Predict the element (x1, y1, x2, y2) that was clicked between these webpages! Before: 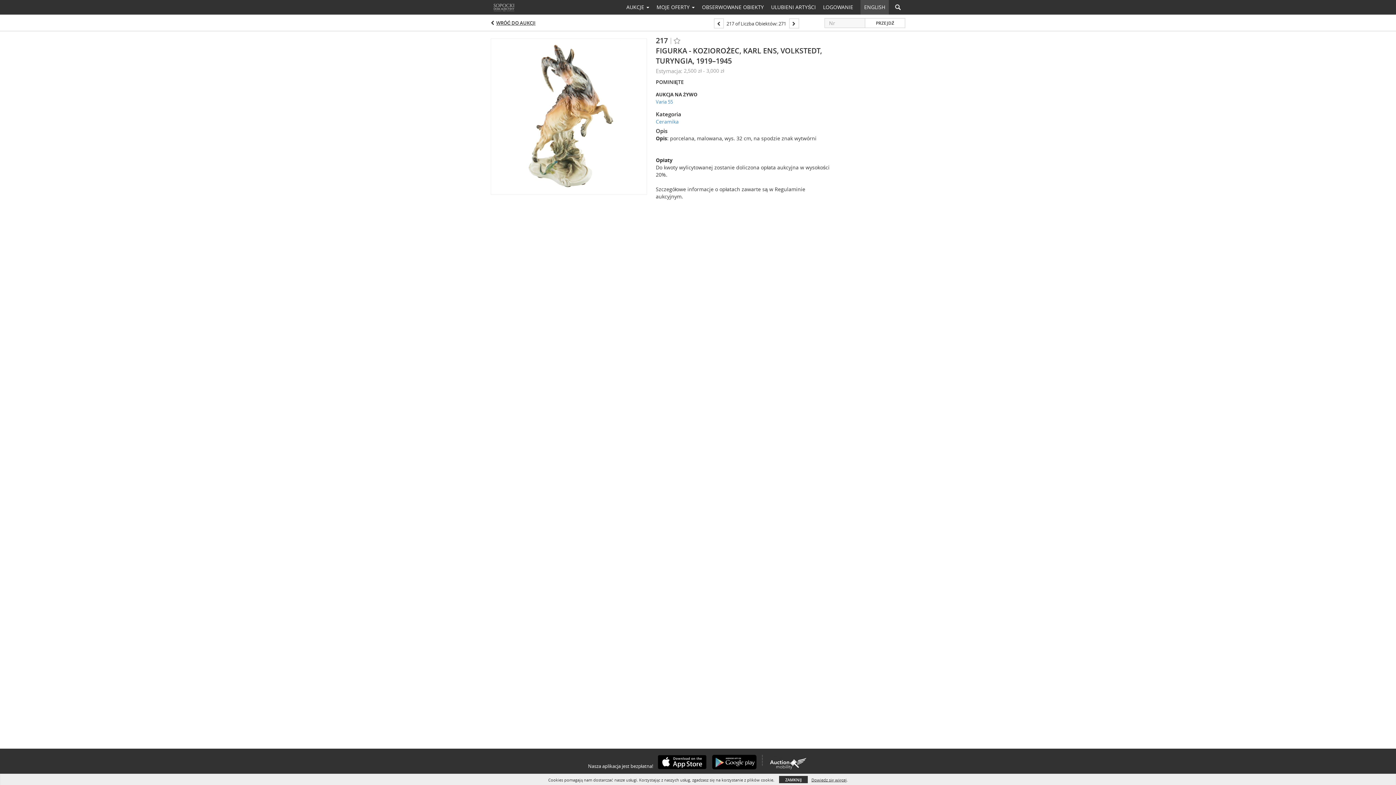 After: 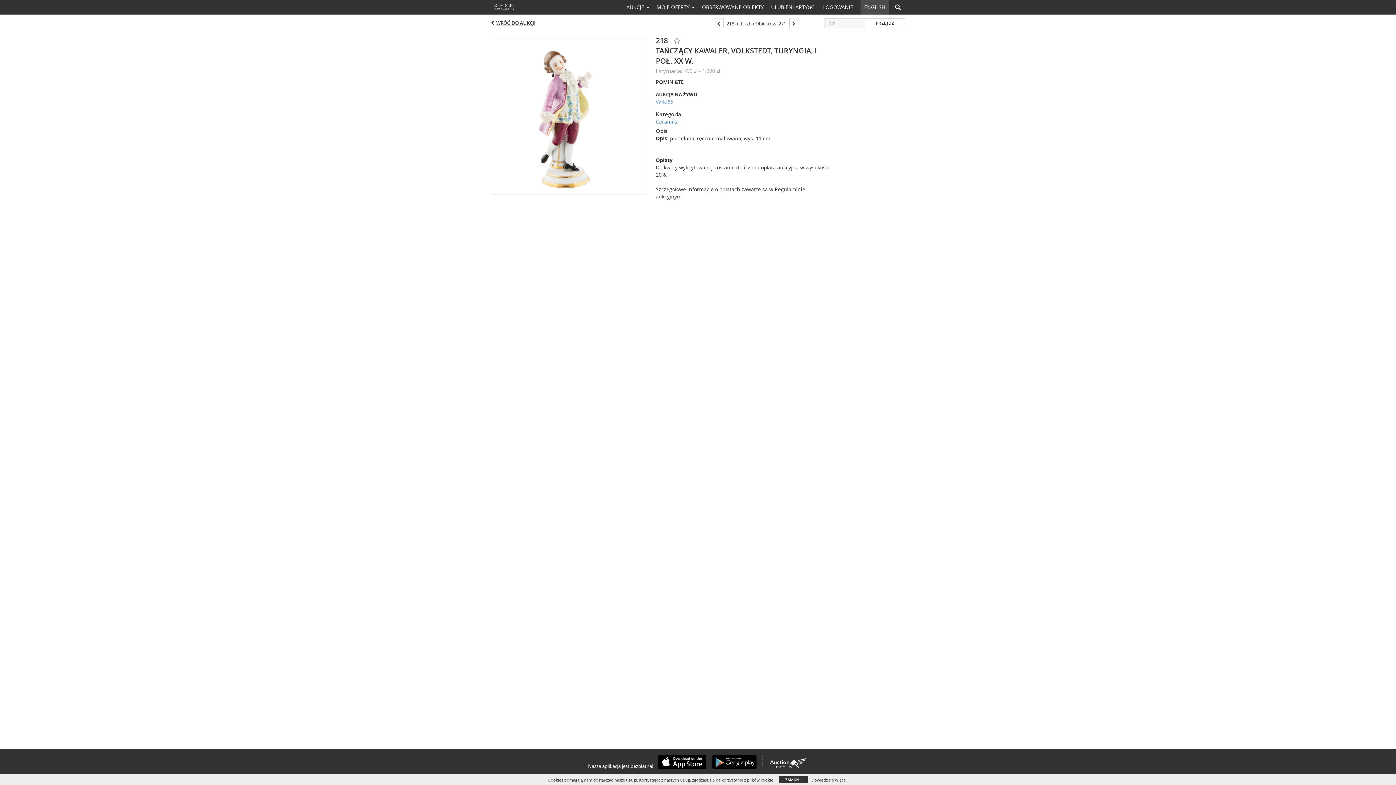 Action: bbox: (789, 18, 799, 28)